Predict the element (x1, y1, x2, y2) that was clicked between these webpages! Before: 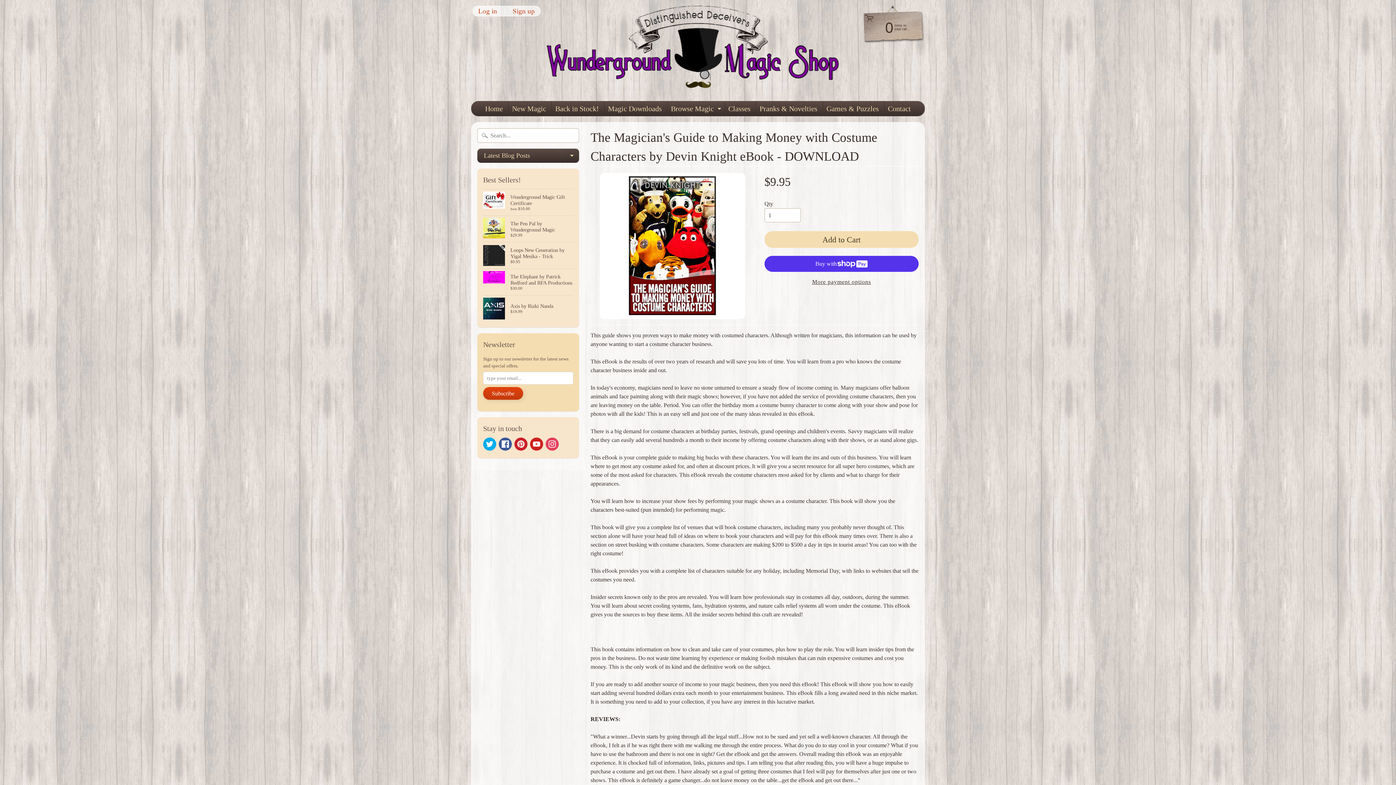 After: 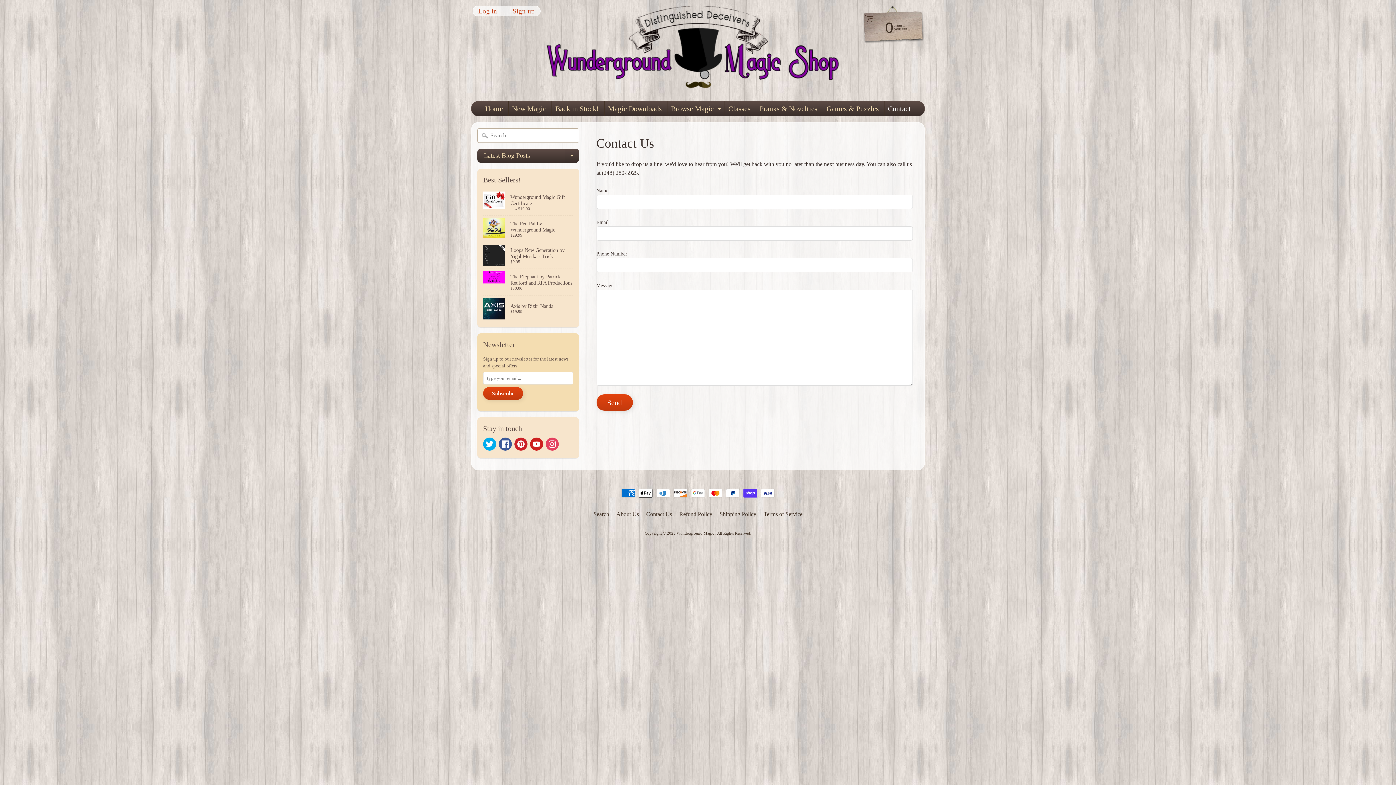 Action: bbox: (884, 101, 914, 116) label: Contact